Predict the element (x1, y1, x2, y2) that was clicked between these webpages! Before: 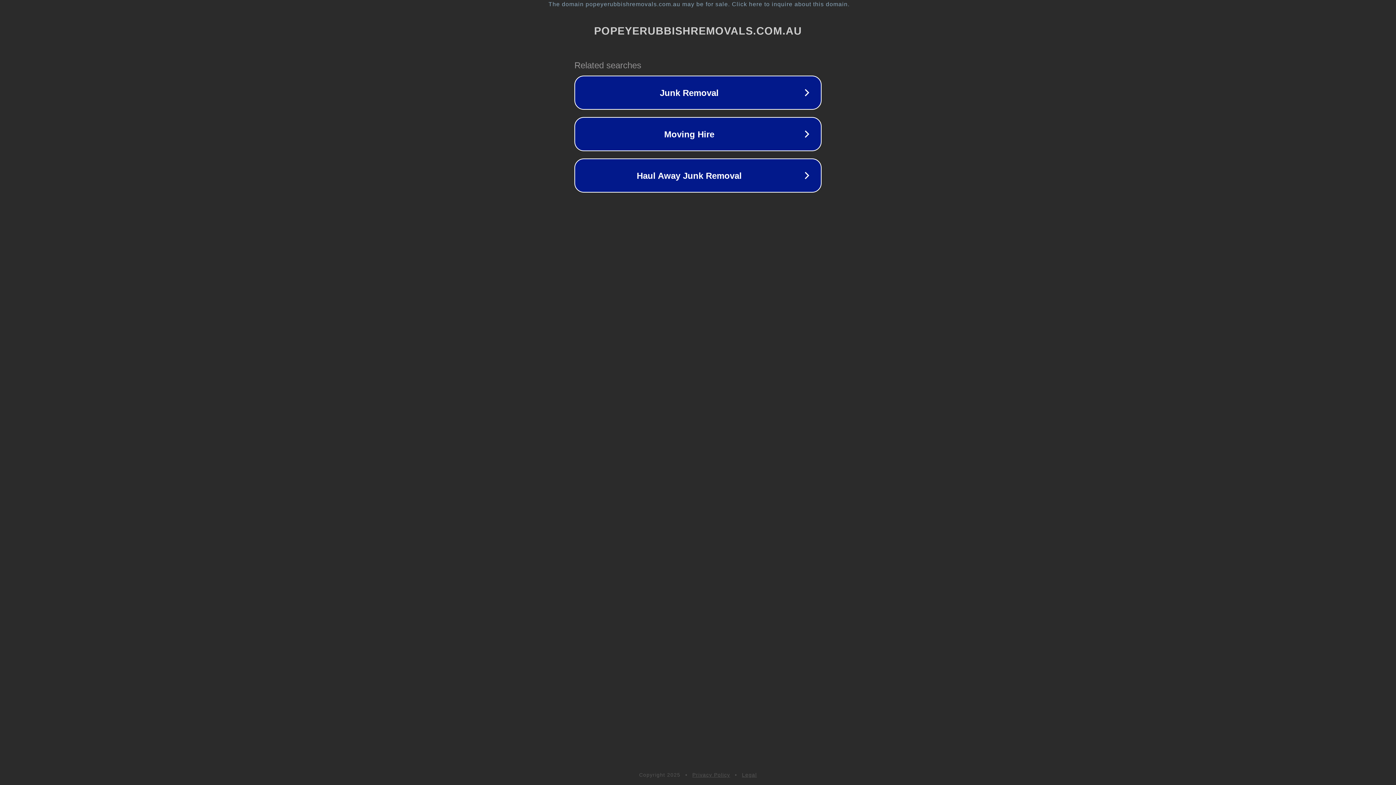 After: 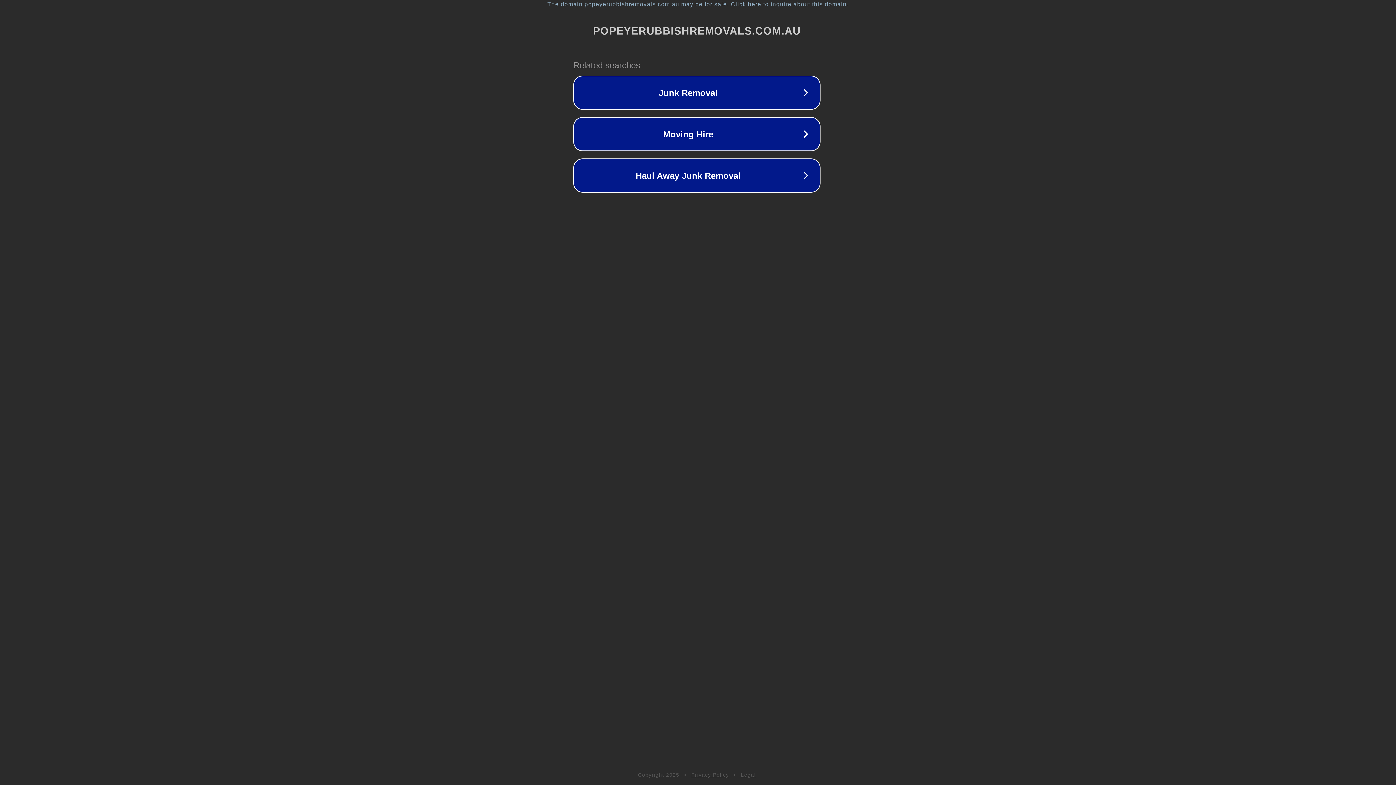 Action: bbox: (1, 1, 1397, 7) label: The domain popeyerubbishremovals.com.au may be for sale. Click here to inquire about this domain.